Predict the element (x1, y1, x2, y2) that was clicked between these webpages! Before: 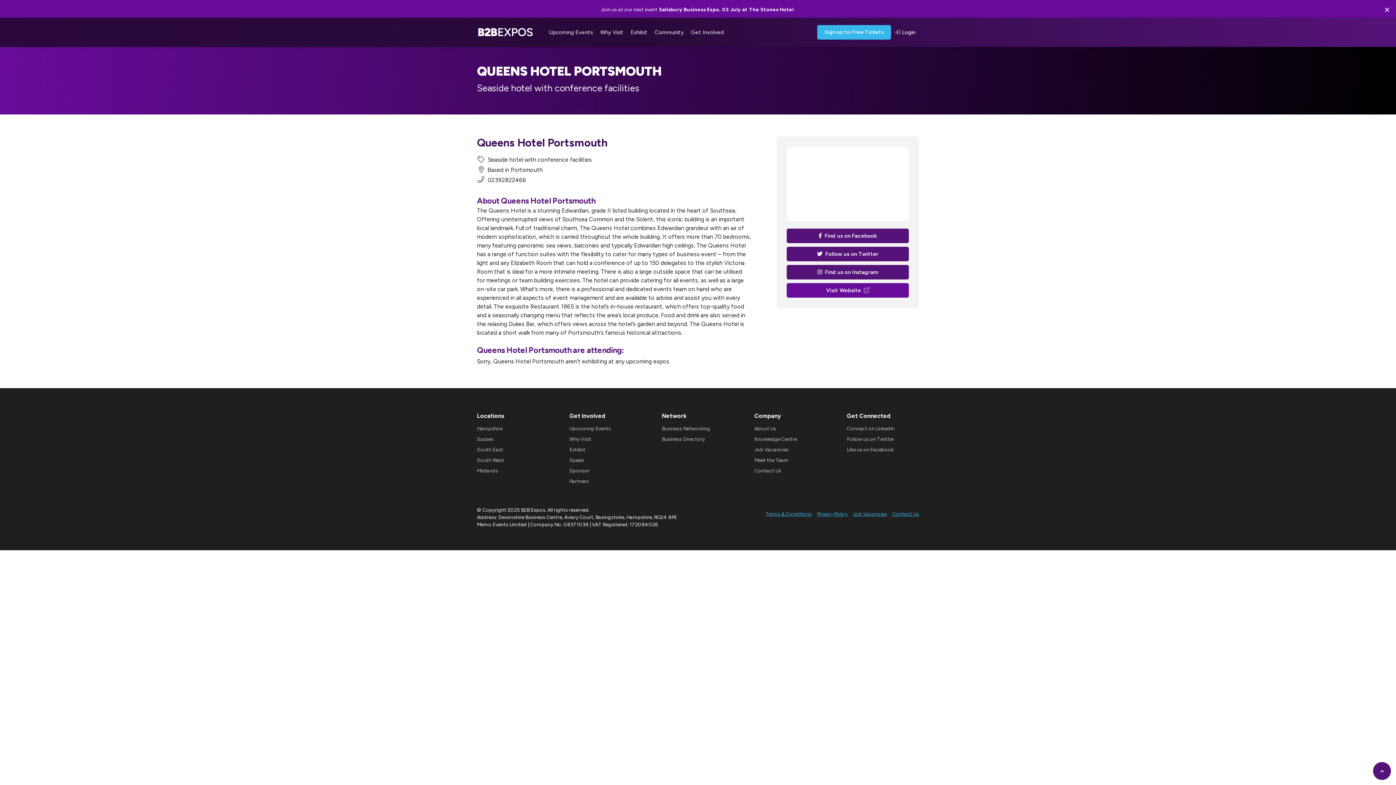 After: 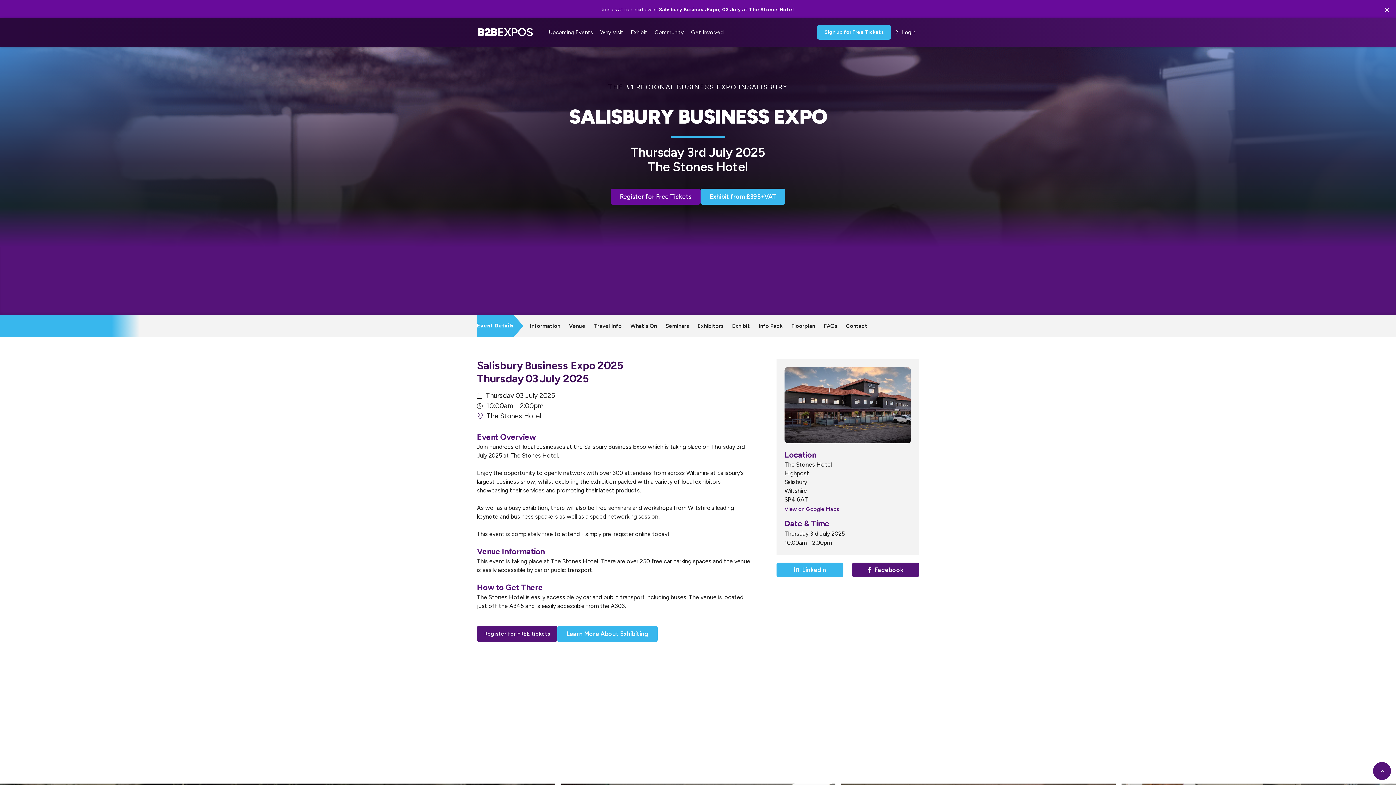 Action: bbox: (659, 5, 795, 14) label: SalisburyBusiness Expo,03JulyatThe Stones Hotel